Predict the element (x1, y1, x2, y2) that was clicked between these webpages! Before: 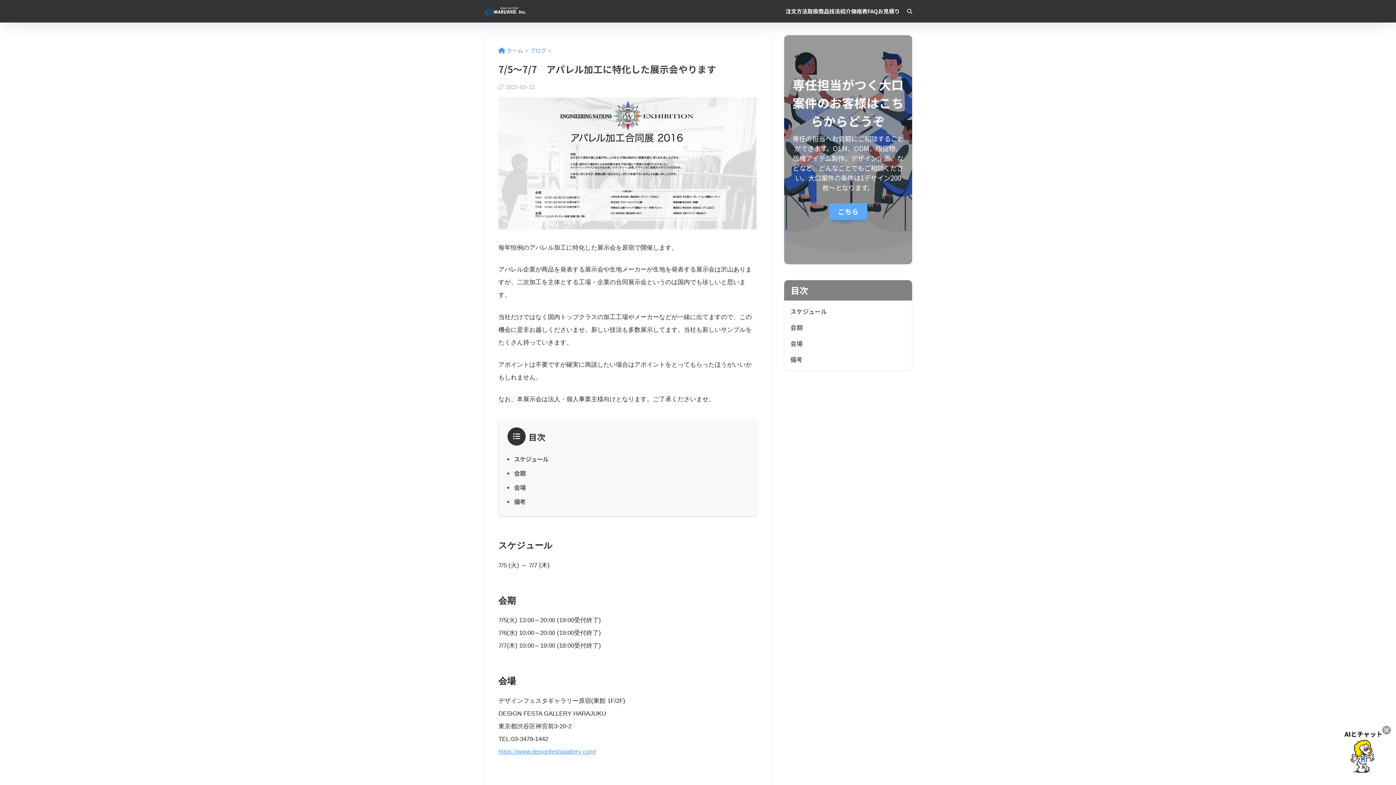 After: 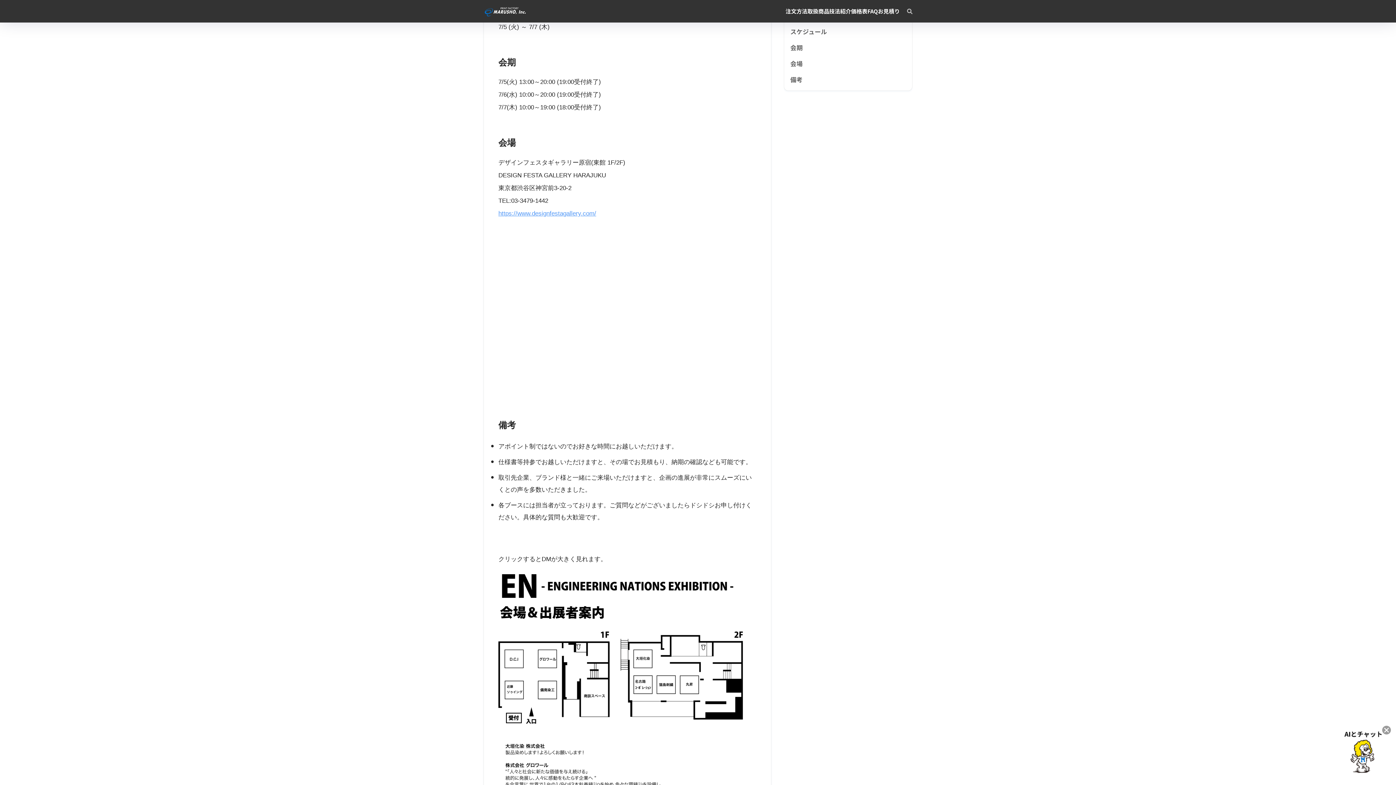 Action: bbox: (788, 303, 908, 319) label: スケジュール